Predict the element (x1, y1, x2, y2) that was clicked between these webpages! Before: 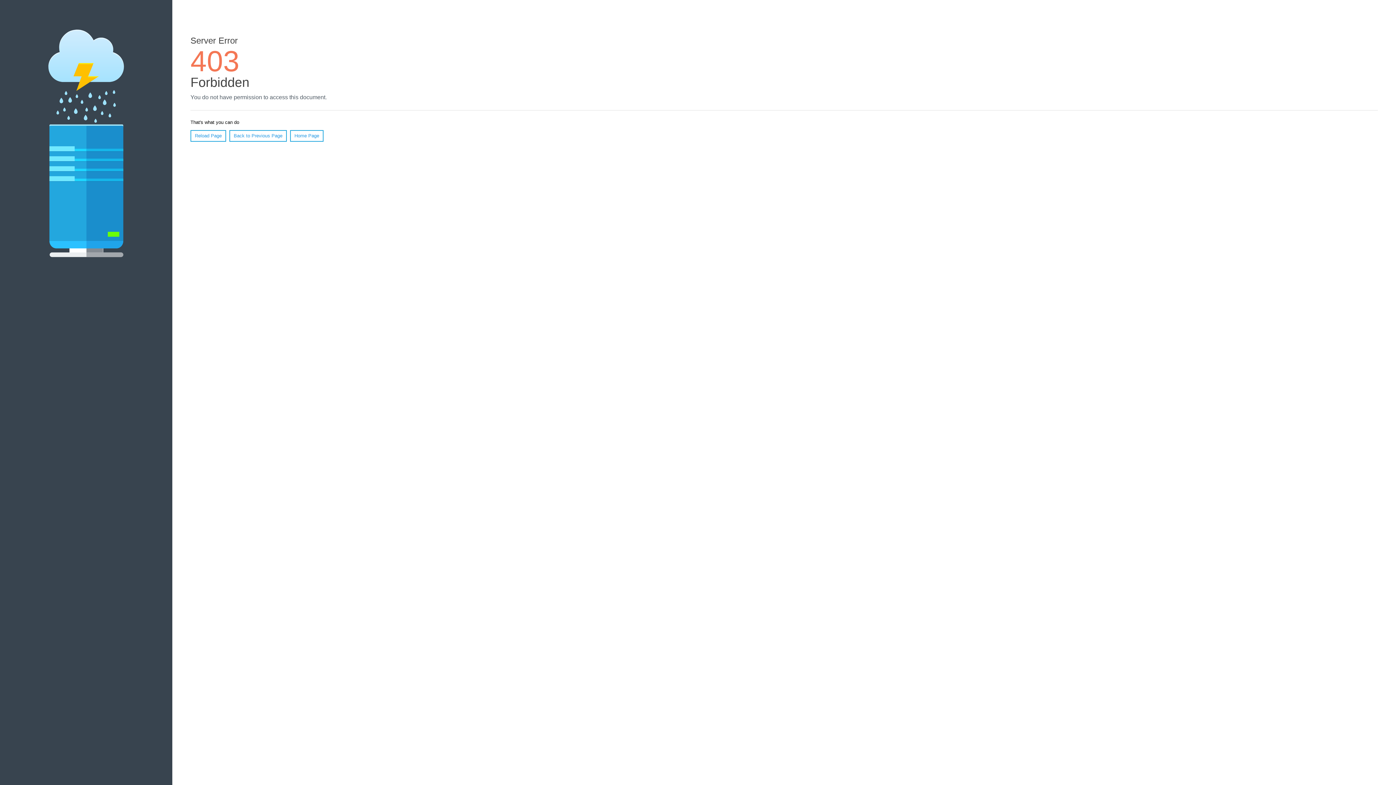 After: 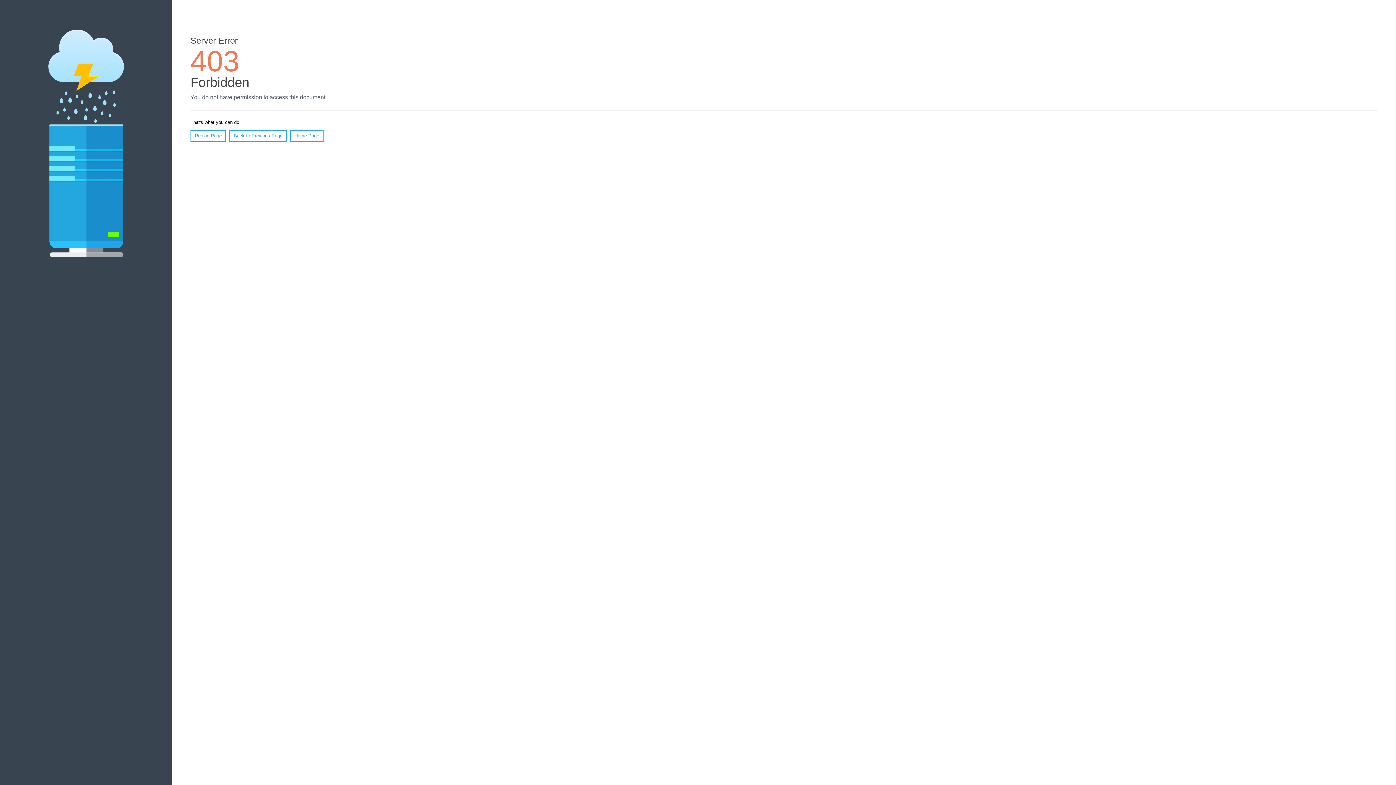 Action: label: Reload Page bbox: (190, 130, 226, 141)